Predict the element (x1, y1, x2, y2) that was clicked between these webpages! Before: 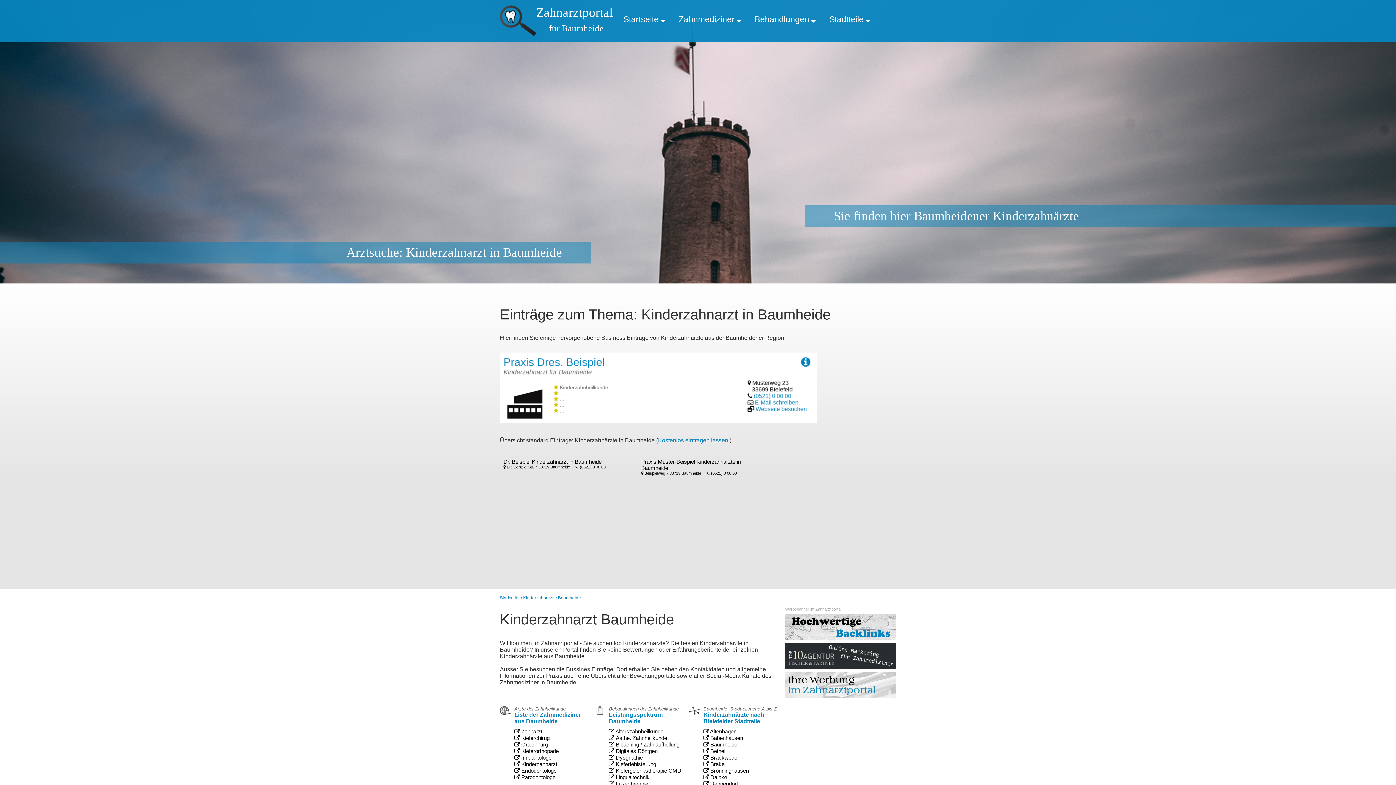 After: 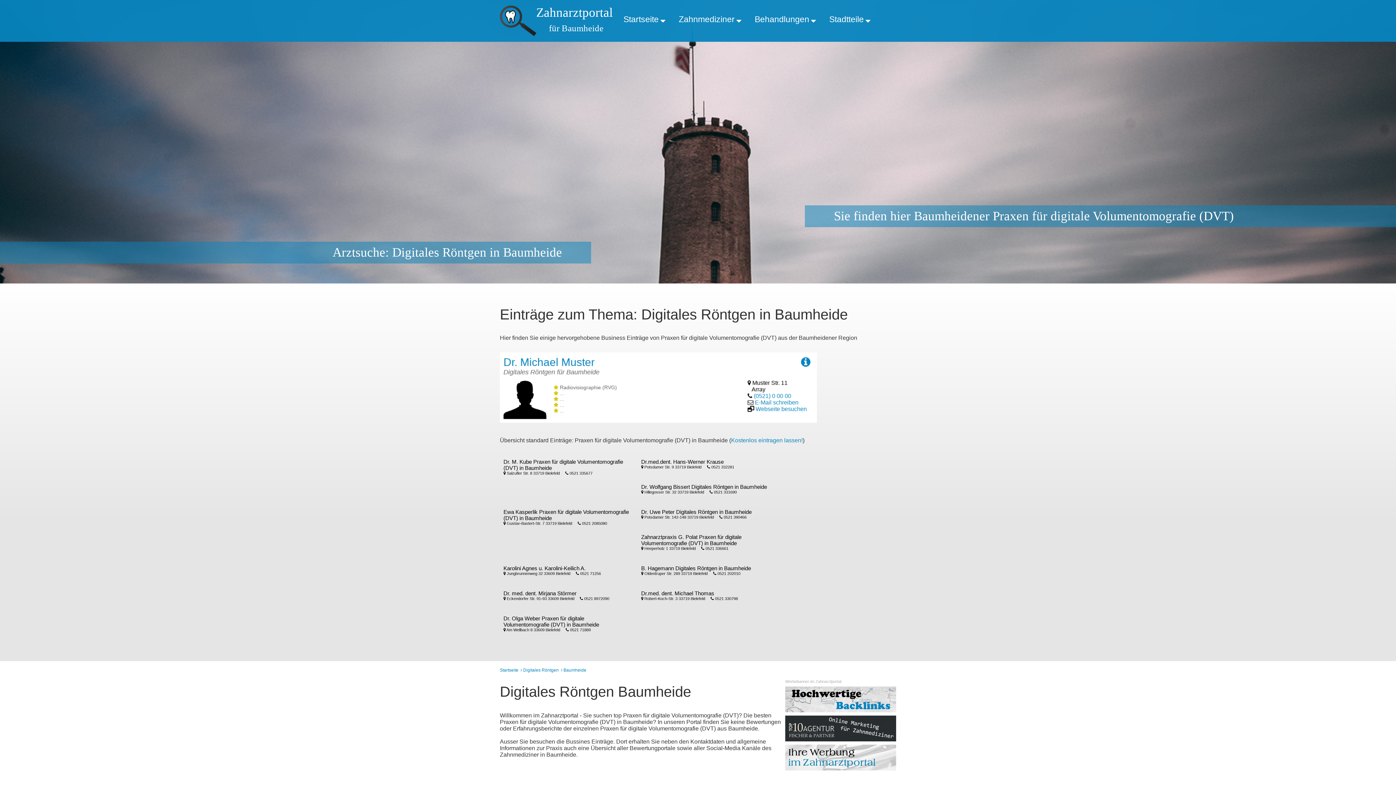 Action: bbox: (609, 748, 657, 754) label:  Digitales Röntgen